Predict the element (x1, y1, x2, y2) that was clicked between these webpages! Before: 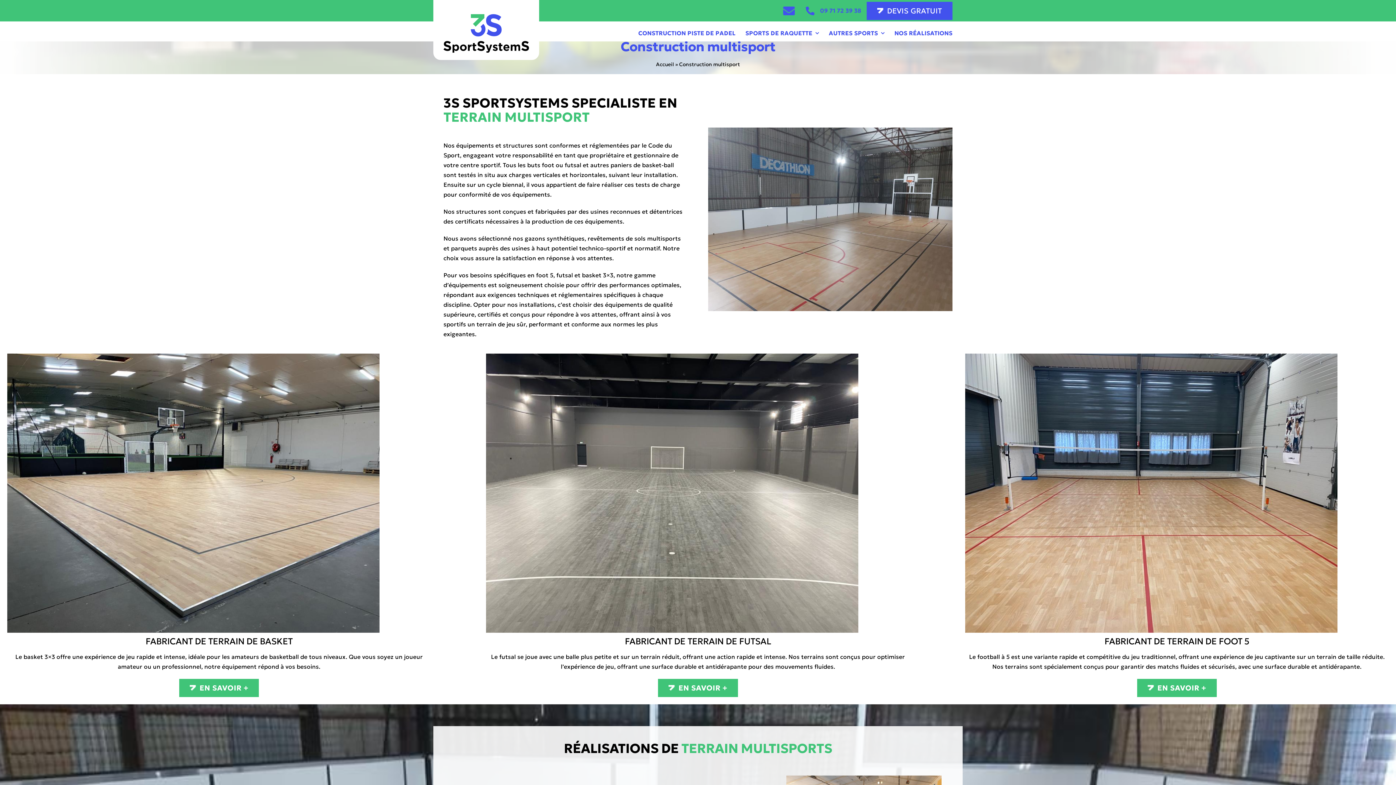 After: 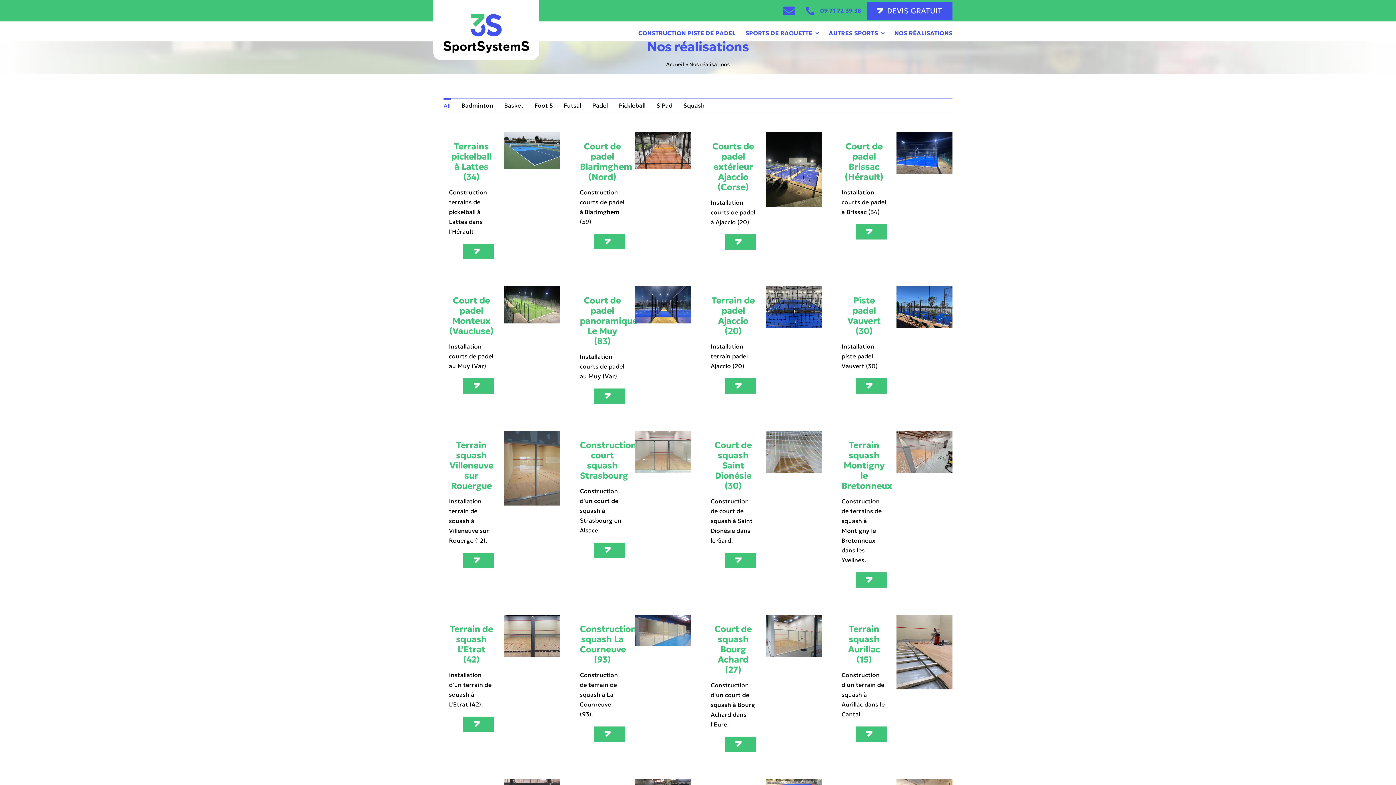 Action: bbox: (894, 21, 952, 44) label: NOS RÉALISATIONS